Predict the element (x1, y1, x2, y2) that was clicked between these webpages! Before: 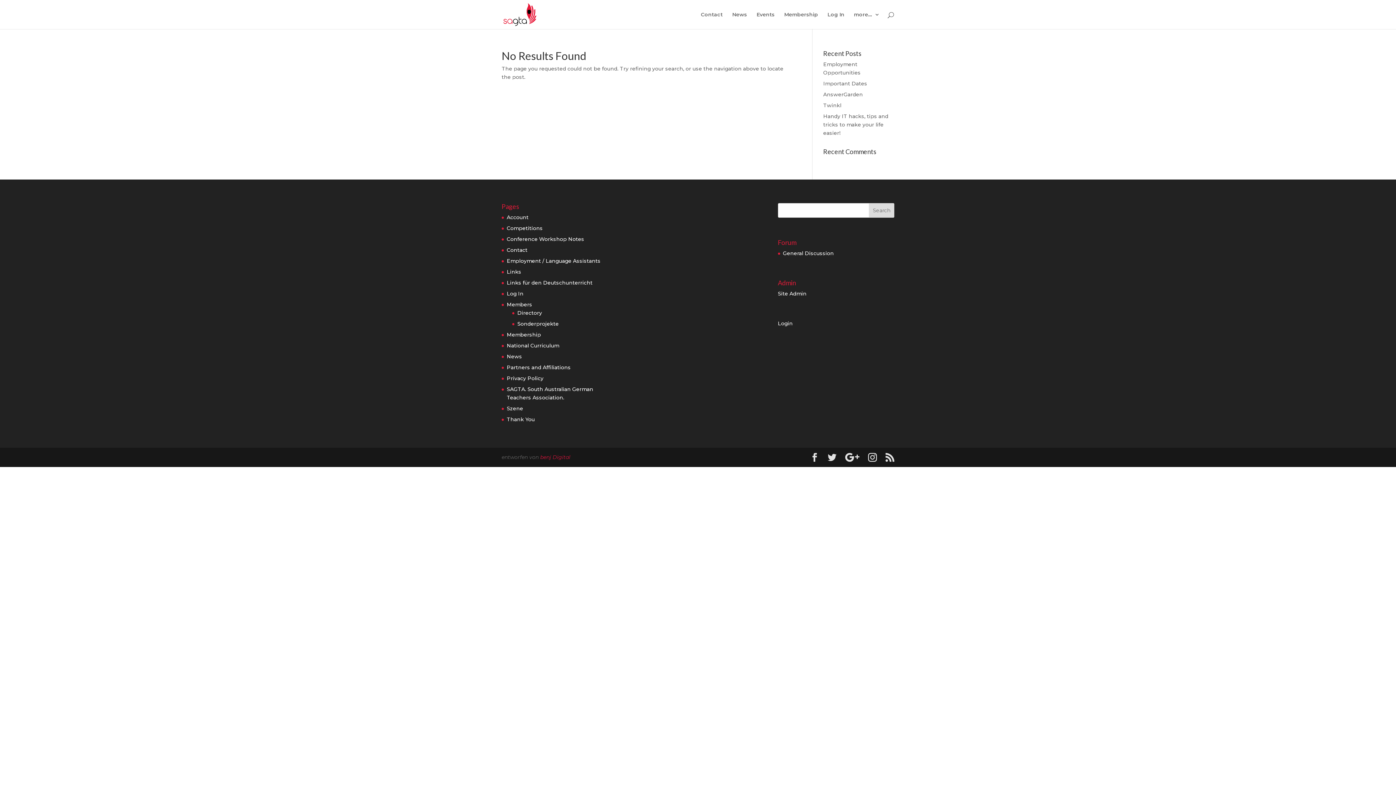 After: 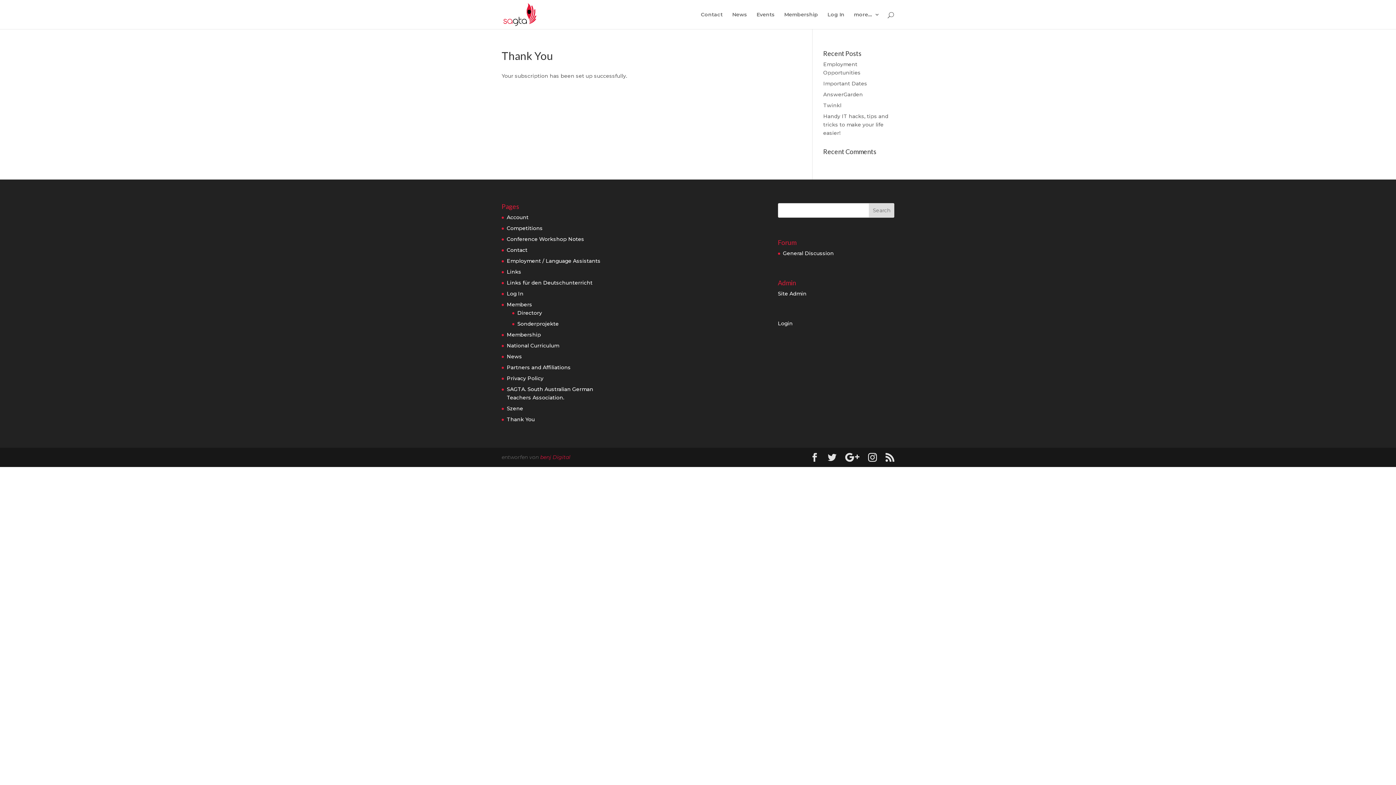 Action: label: Thank You bbox: (506, 416, 534, 422)